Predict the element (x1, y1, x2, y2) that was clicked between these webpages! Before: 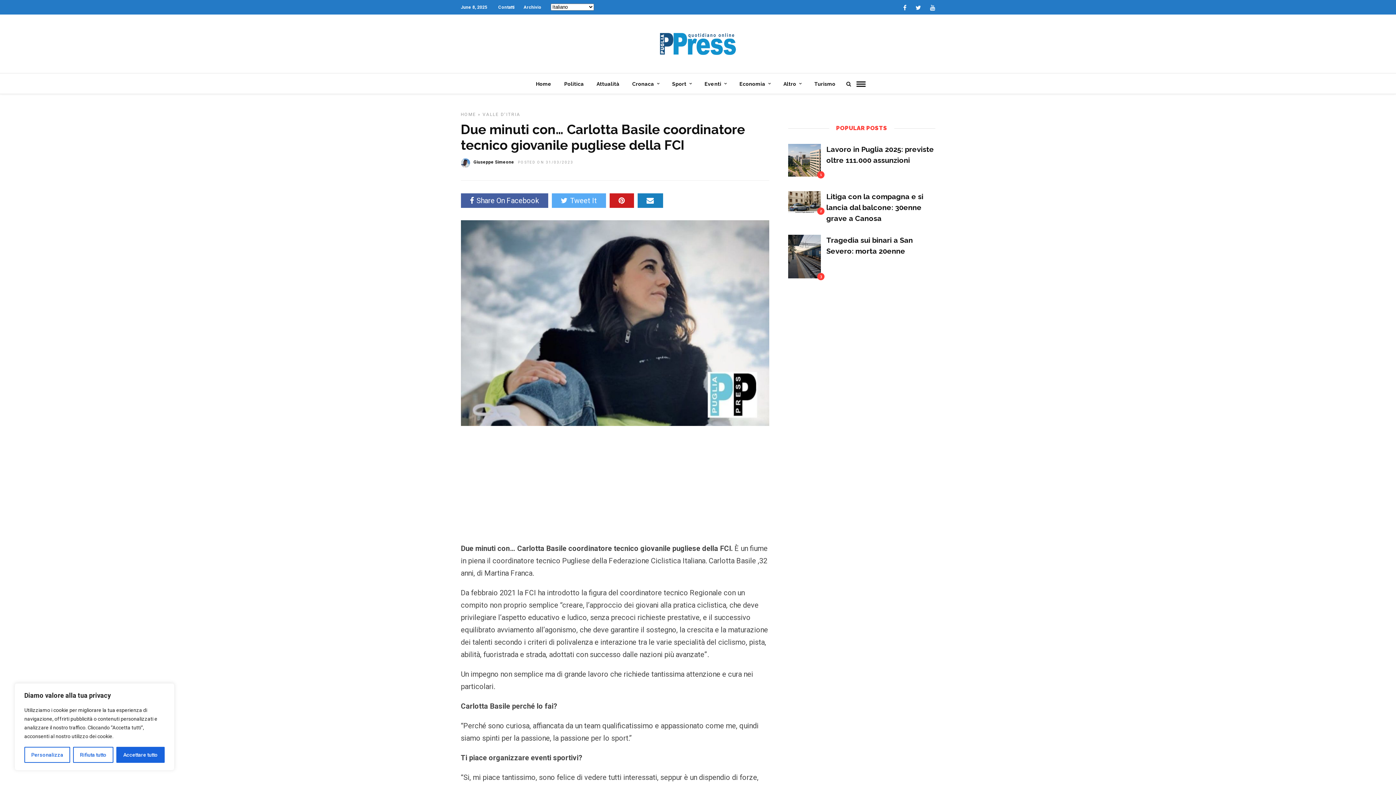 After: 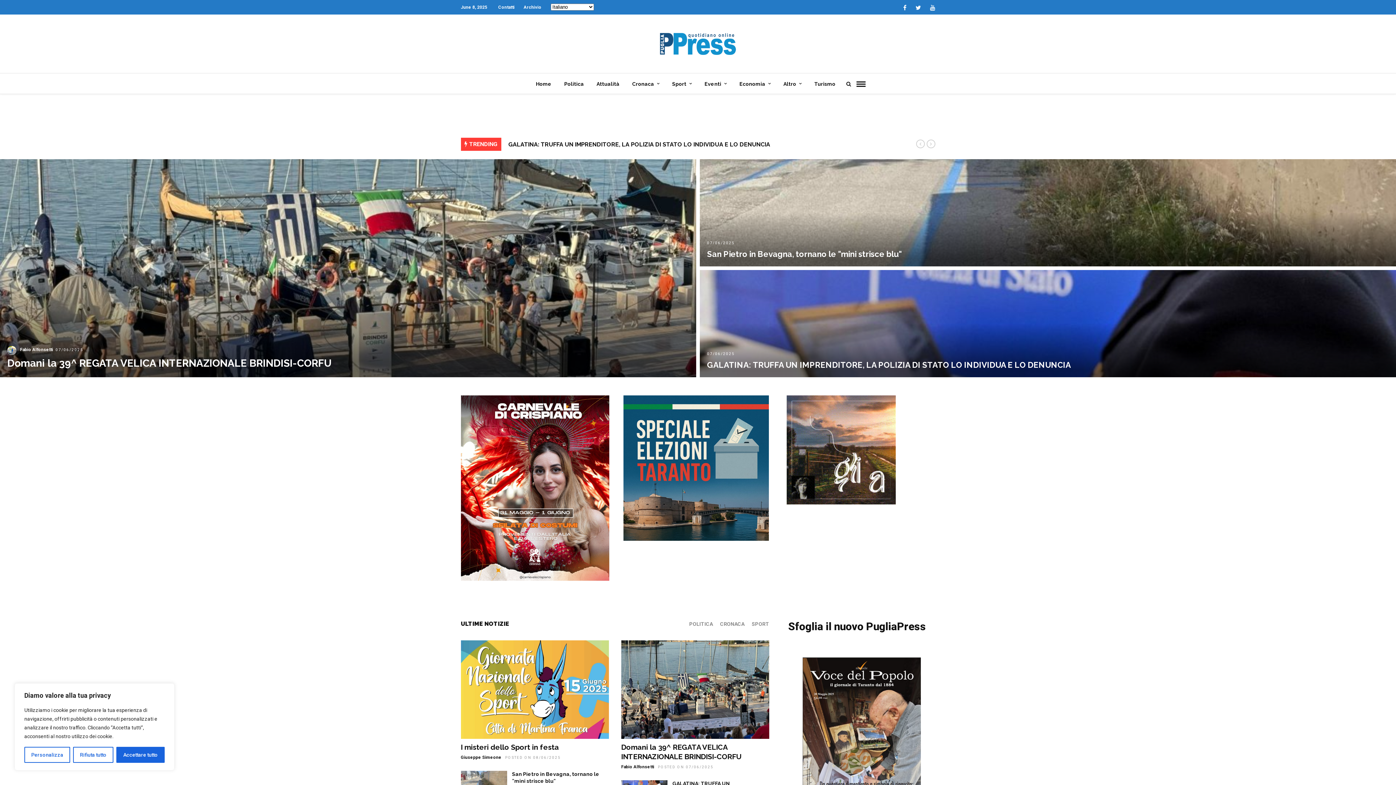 Action: label: HOME bbox: (460, 112, 476, 117)